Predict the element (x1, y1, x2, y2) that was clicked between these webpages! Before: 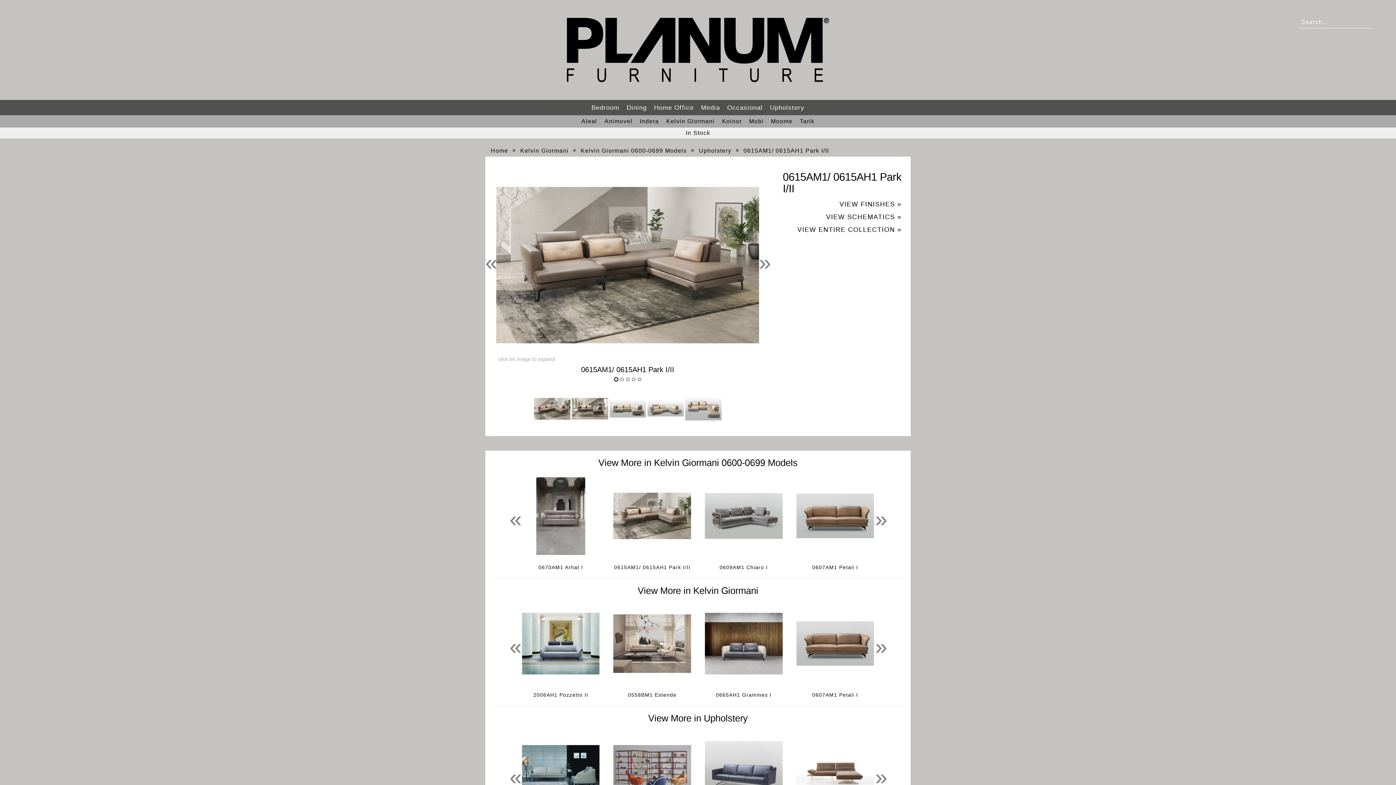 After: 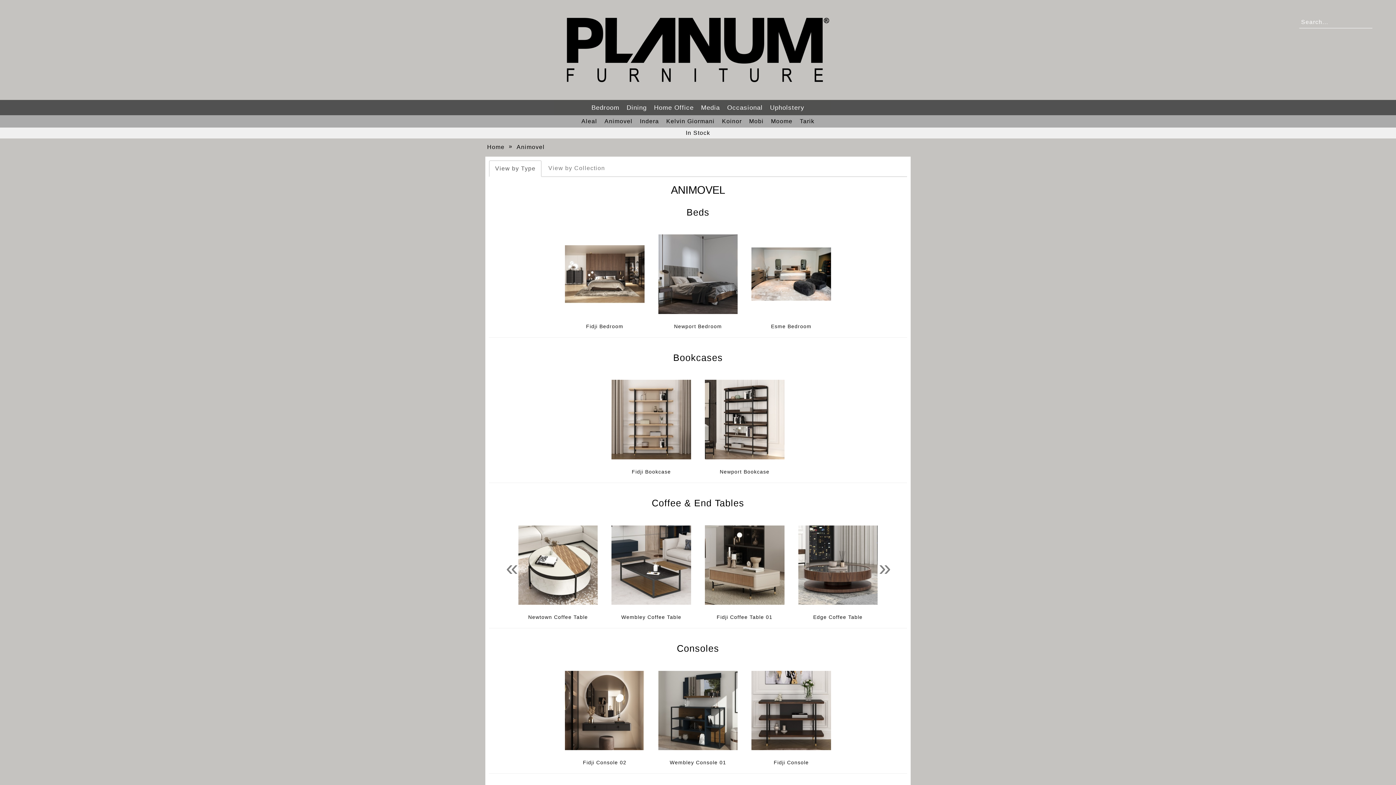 Action: bbox: (601, 115, 636, 127) label: Animovel